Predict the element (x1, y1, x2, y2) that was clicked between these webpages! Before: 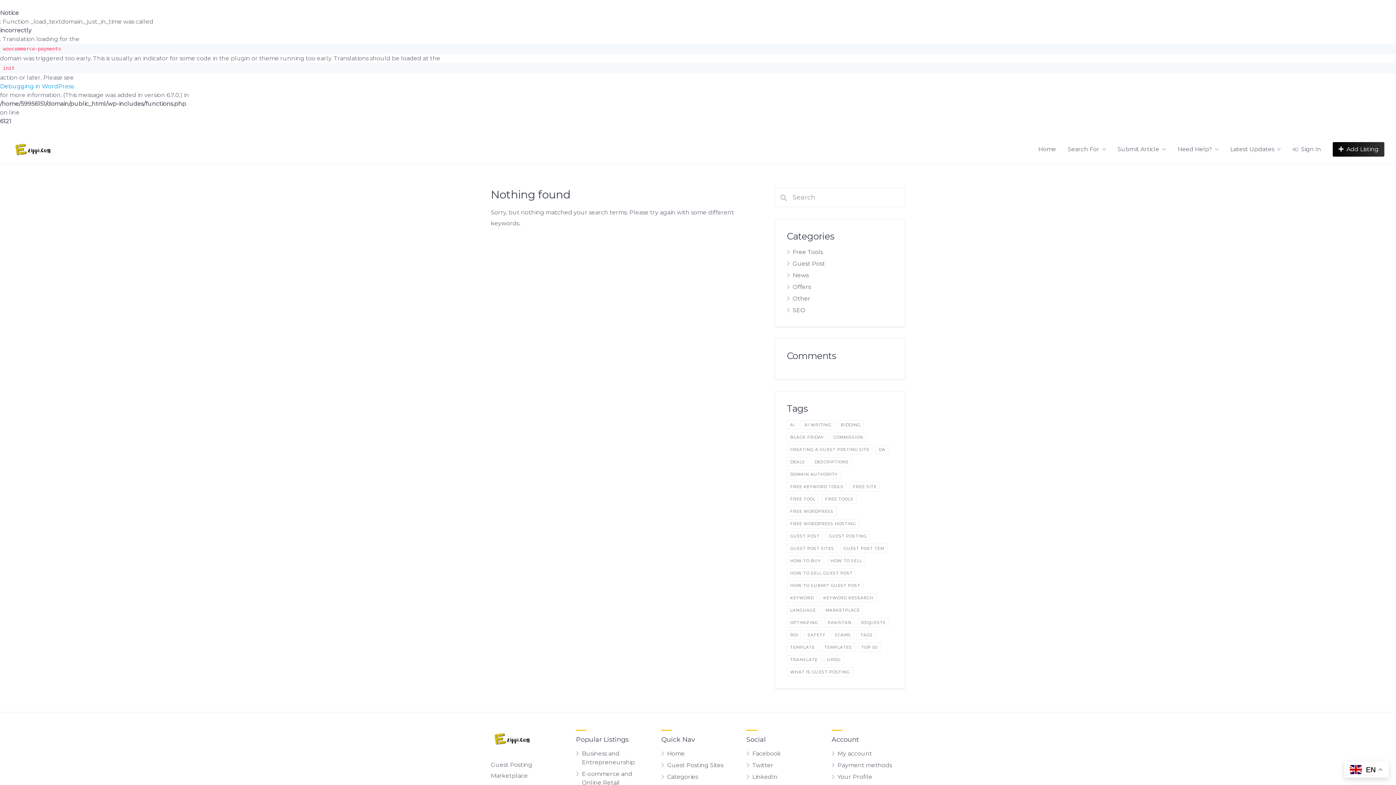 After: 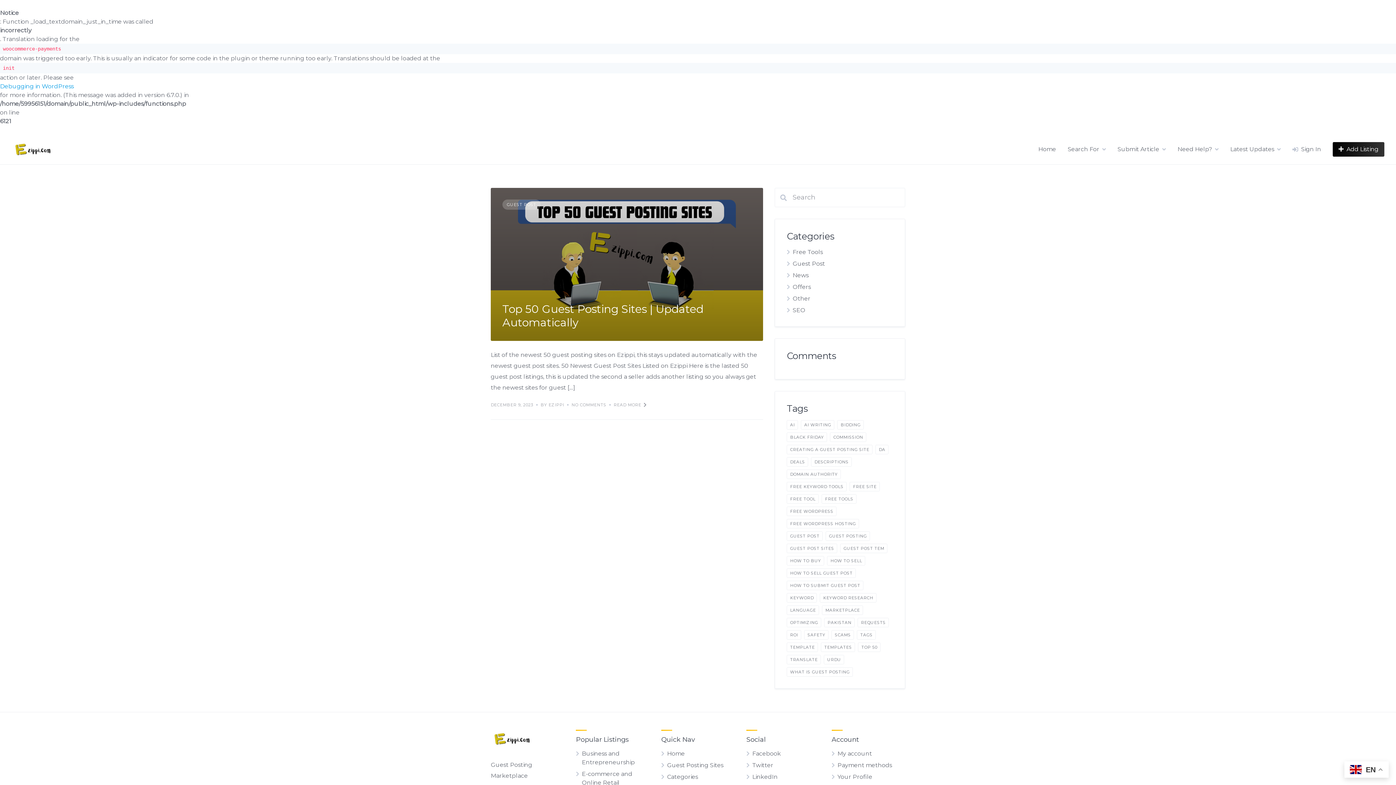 Action: bbox: (858, 642, 880, 652) label: top 50 (1 item)